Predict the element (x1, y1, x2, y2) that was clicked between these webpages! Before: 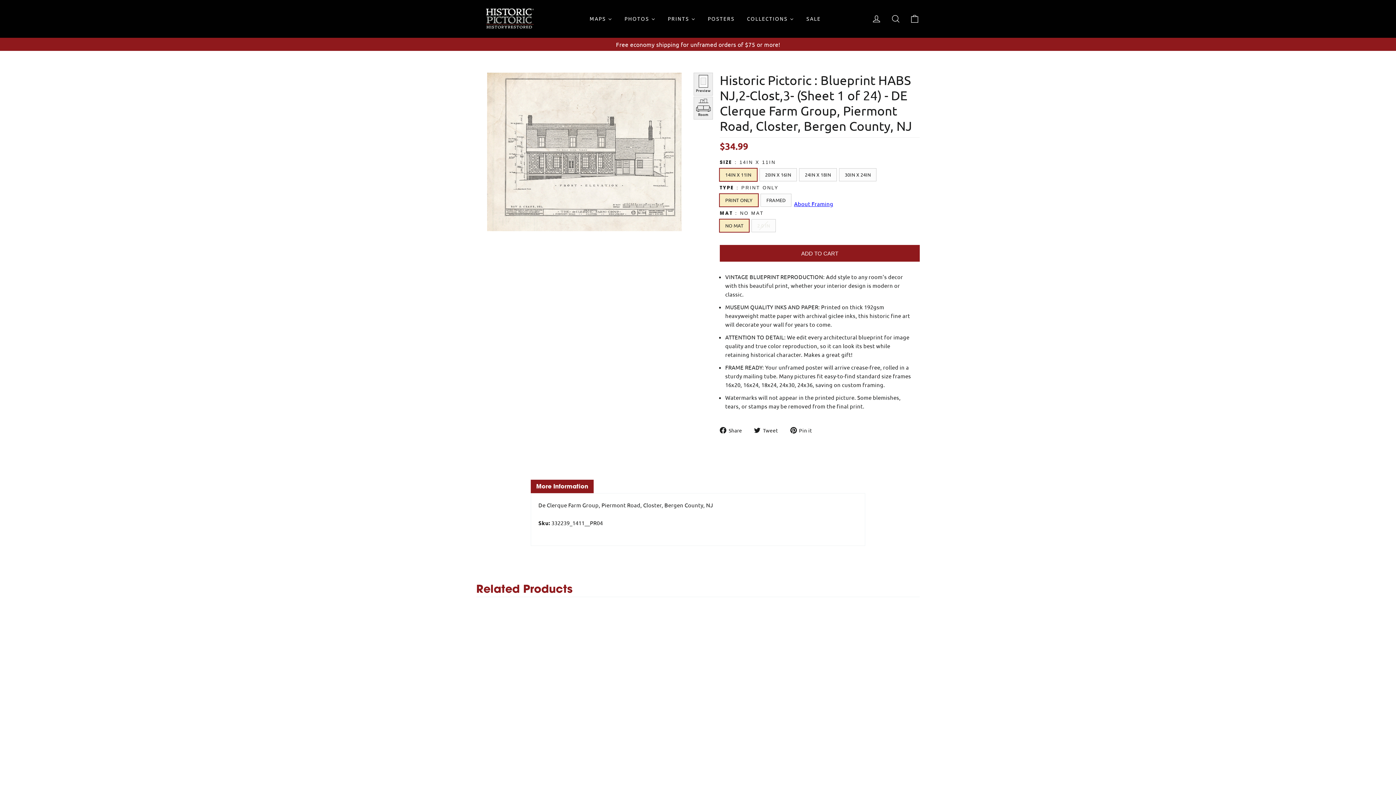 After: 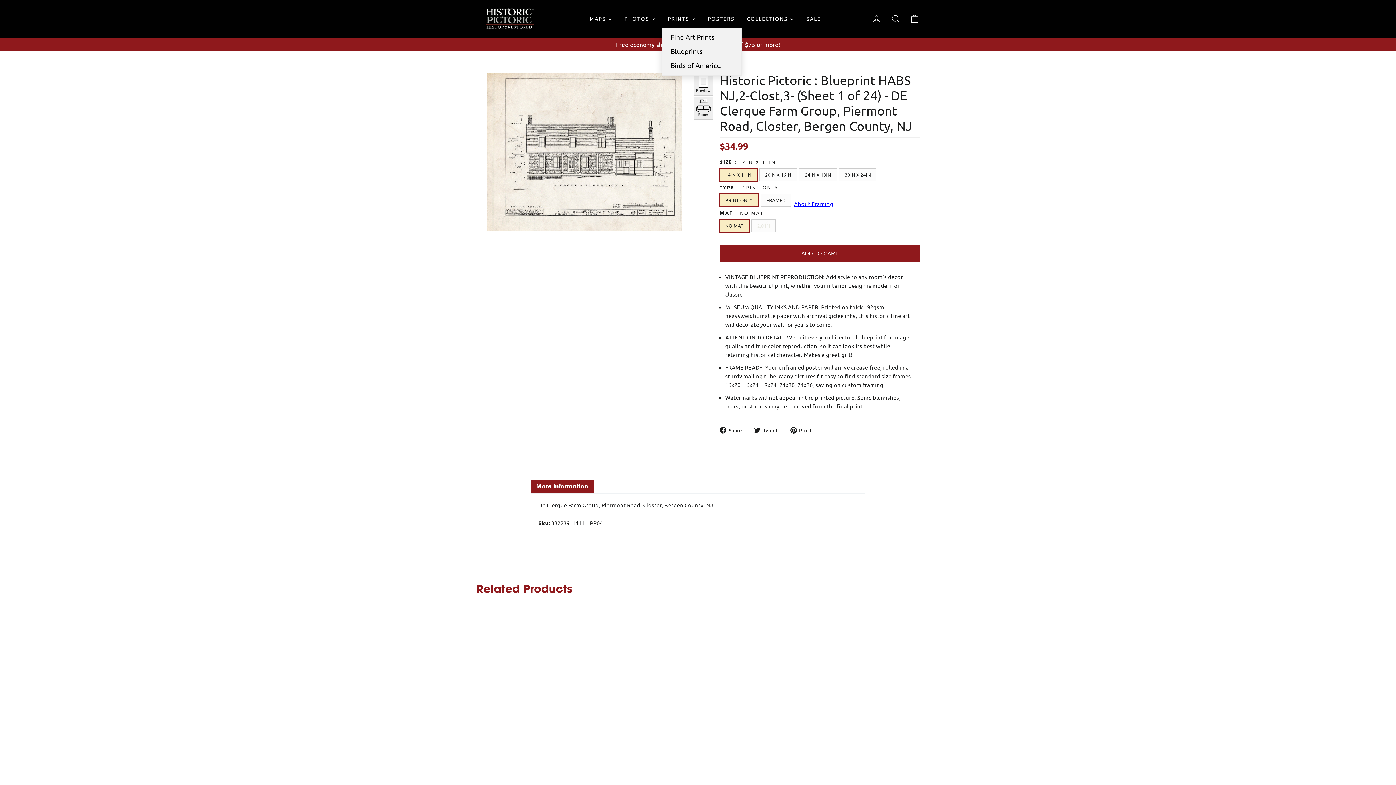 Action: bbox: (661, 9, 701, 28) label: PRINTS